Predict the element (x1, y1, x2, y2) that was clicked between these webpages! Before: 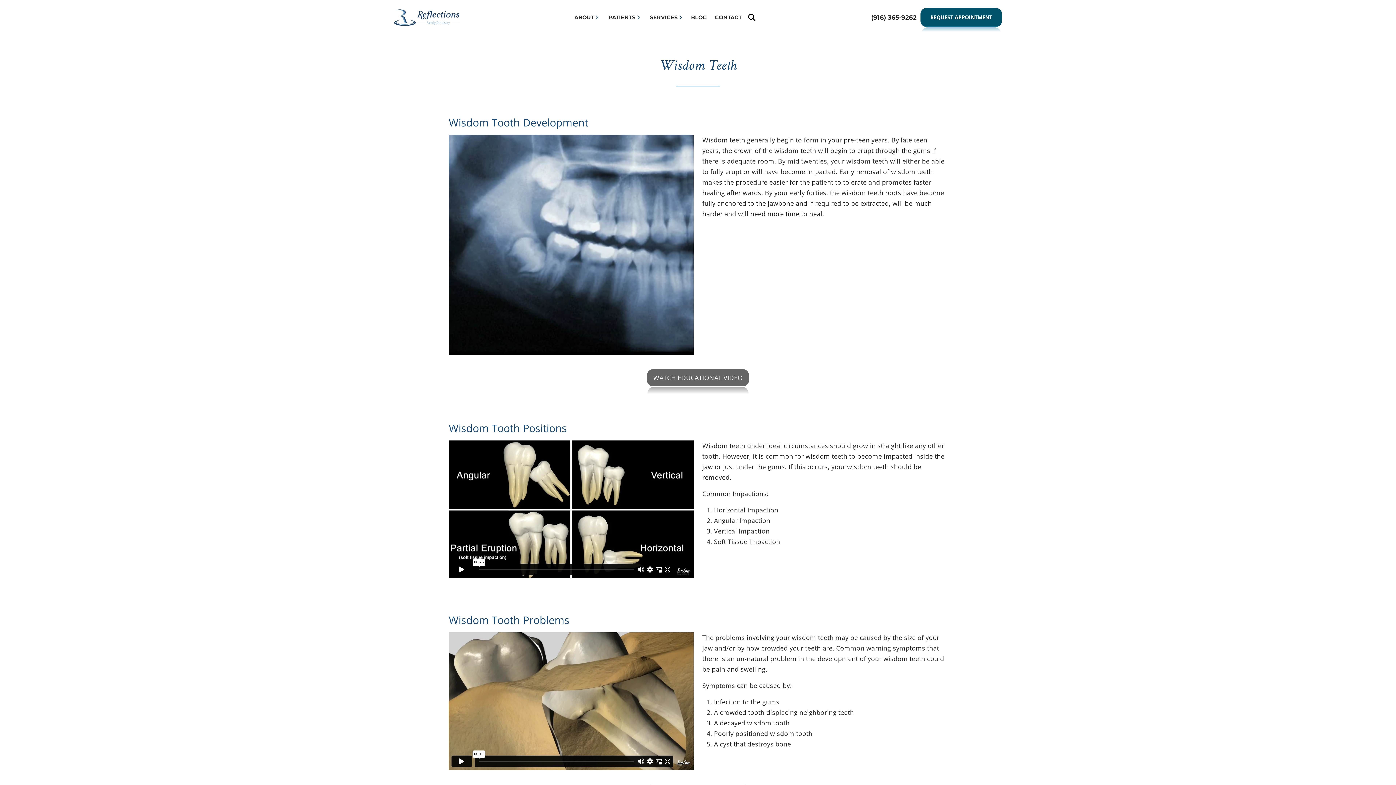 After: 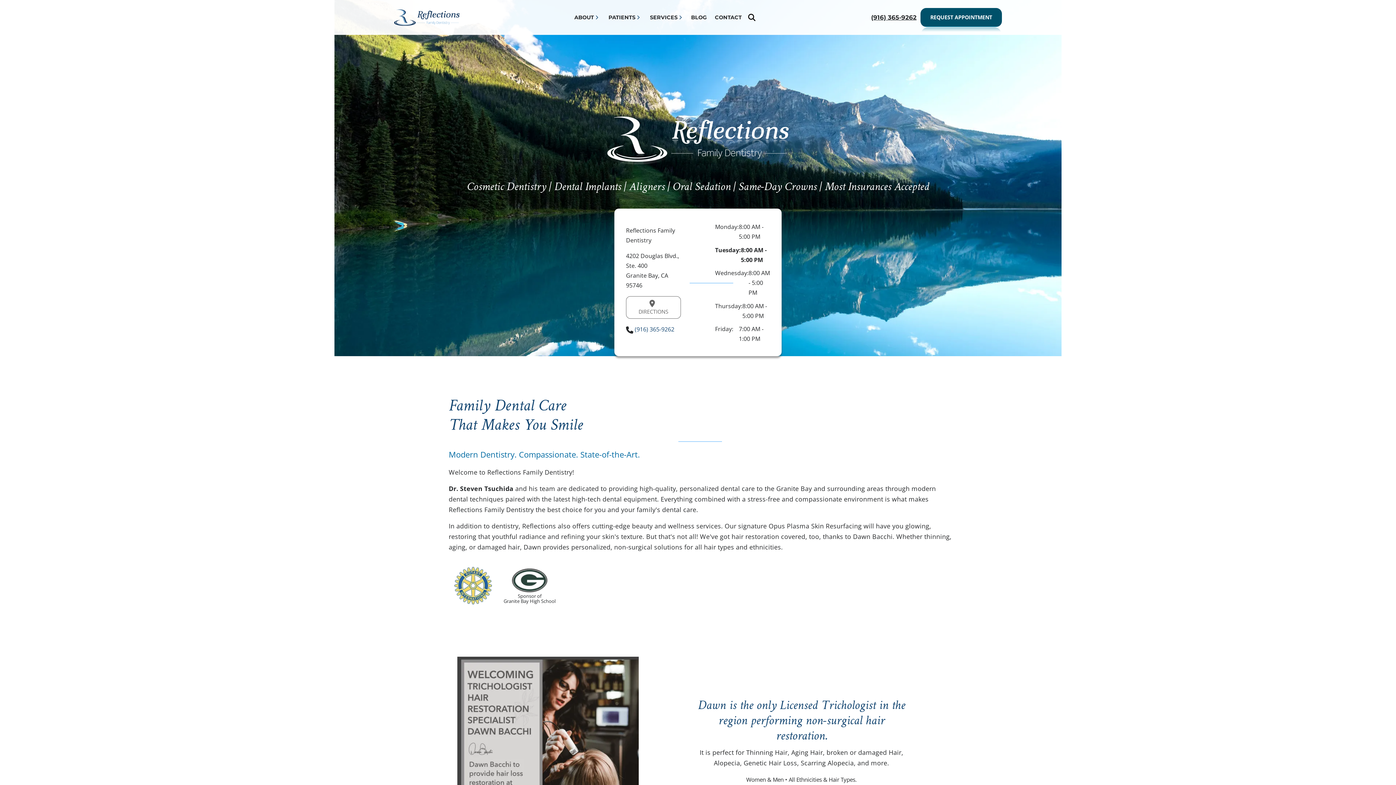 Action: bbox: (394, 9, 459, 25)